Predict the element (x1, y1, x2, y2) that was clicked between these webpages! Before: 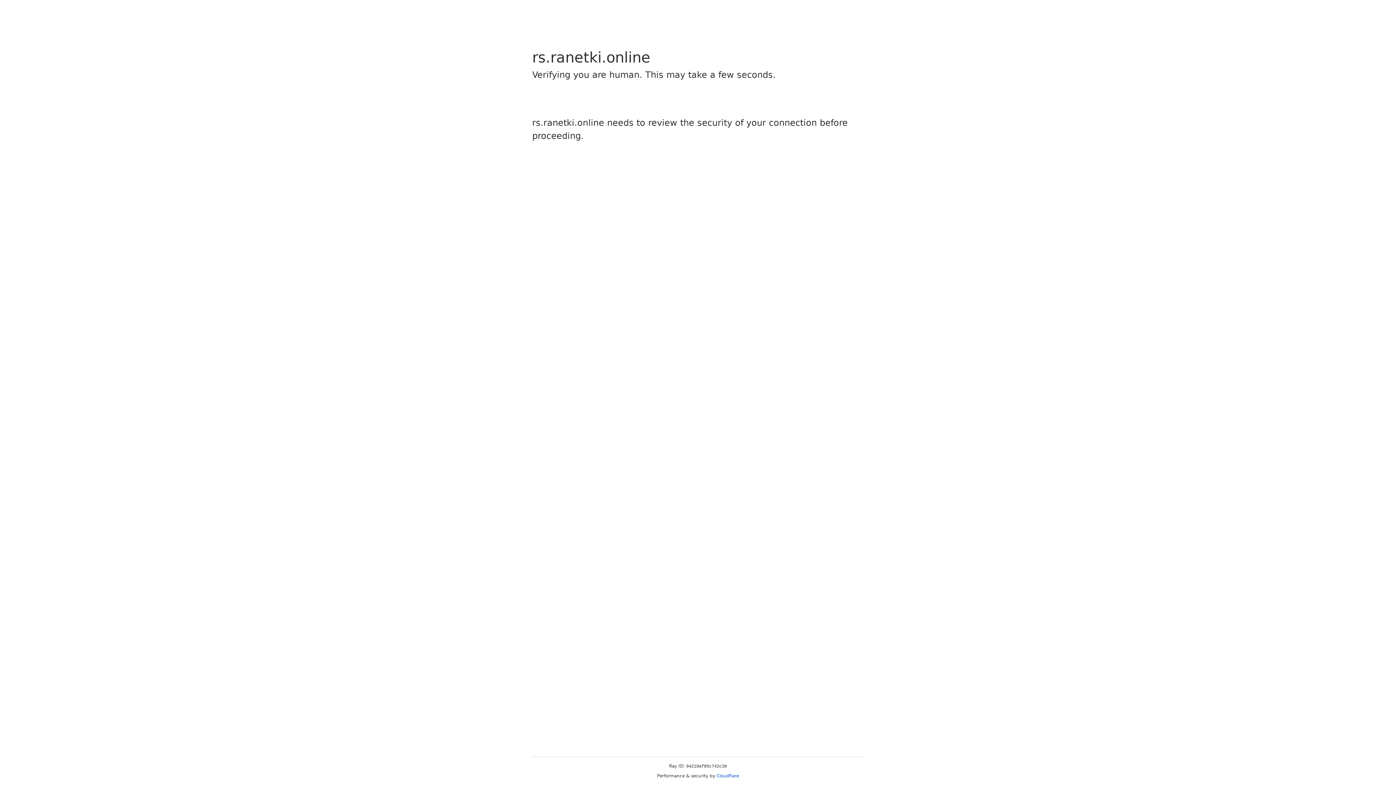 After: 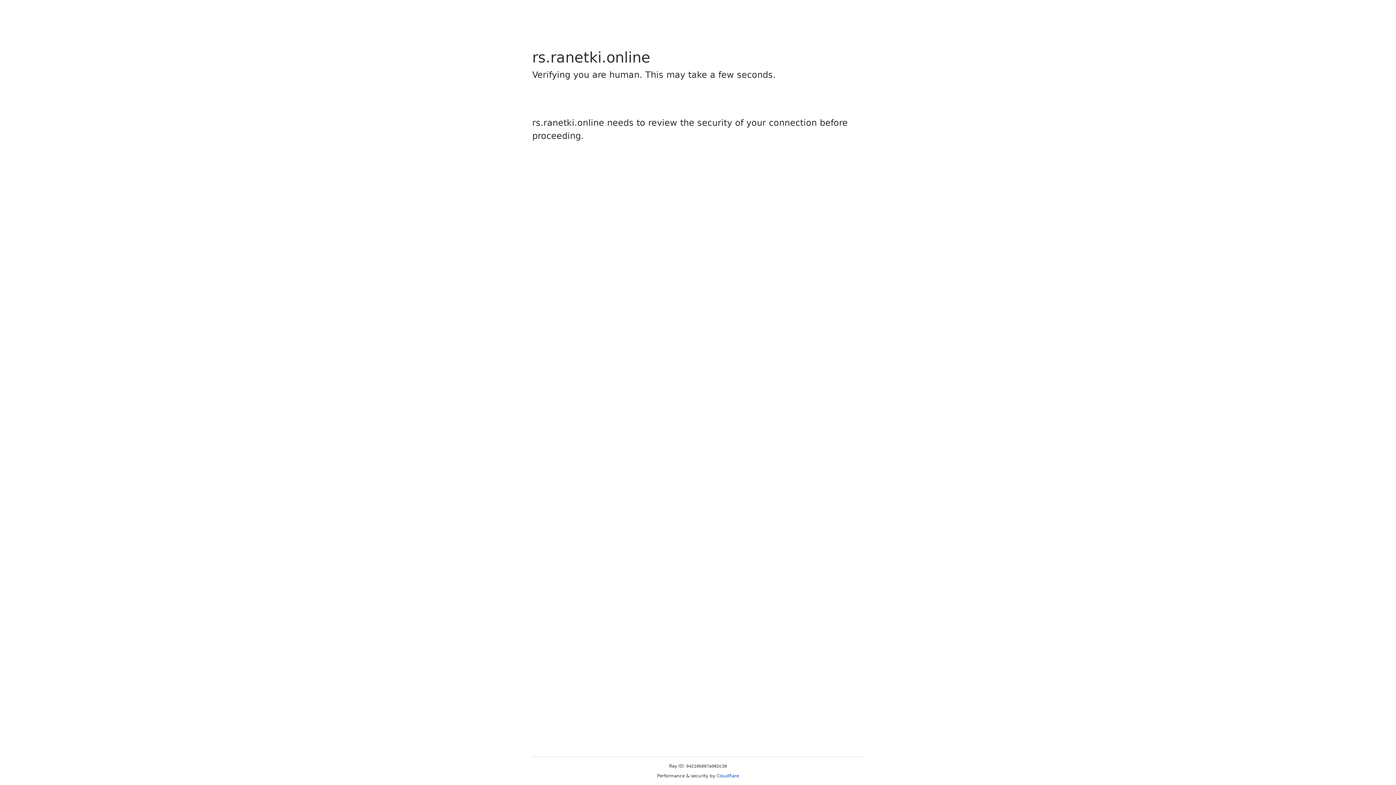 Action: label: Cloudflare bbox: (716, 773, 739, 778)